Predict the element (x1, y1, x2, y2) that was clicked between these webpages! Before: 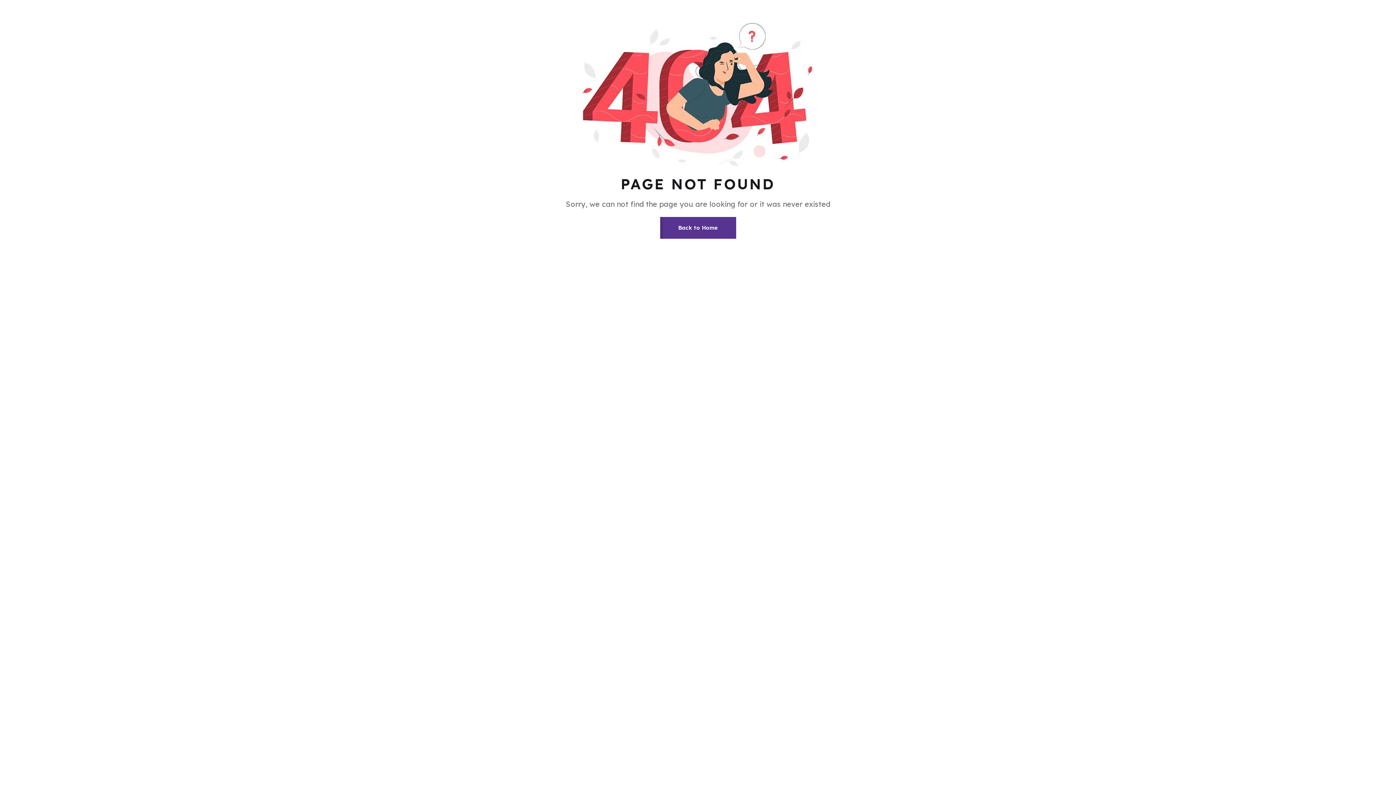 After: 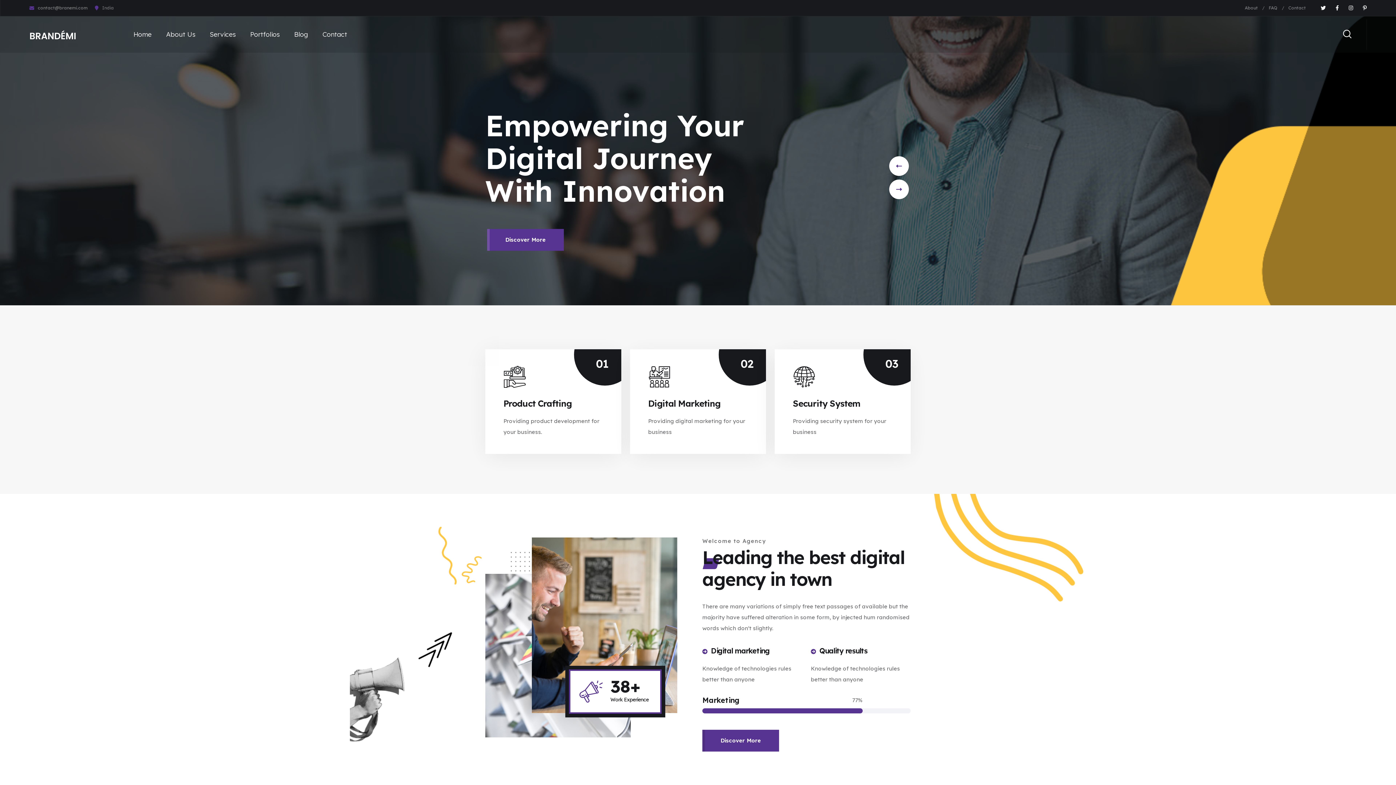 Action: label: Back to Home bbox: (660, 217, 736, 238)